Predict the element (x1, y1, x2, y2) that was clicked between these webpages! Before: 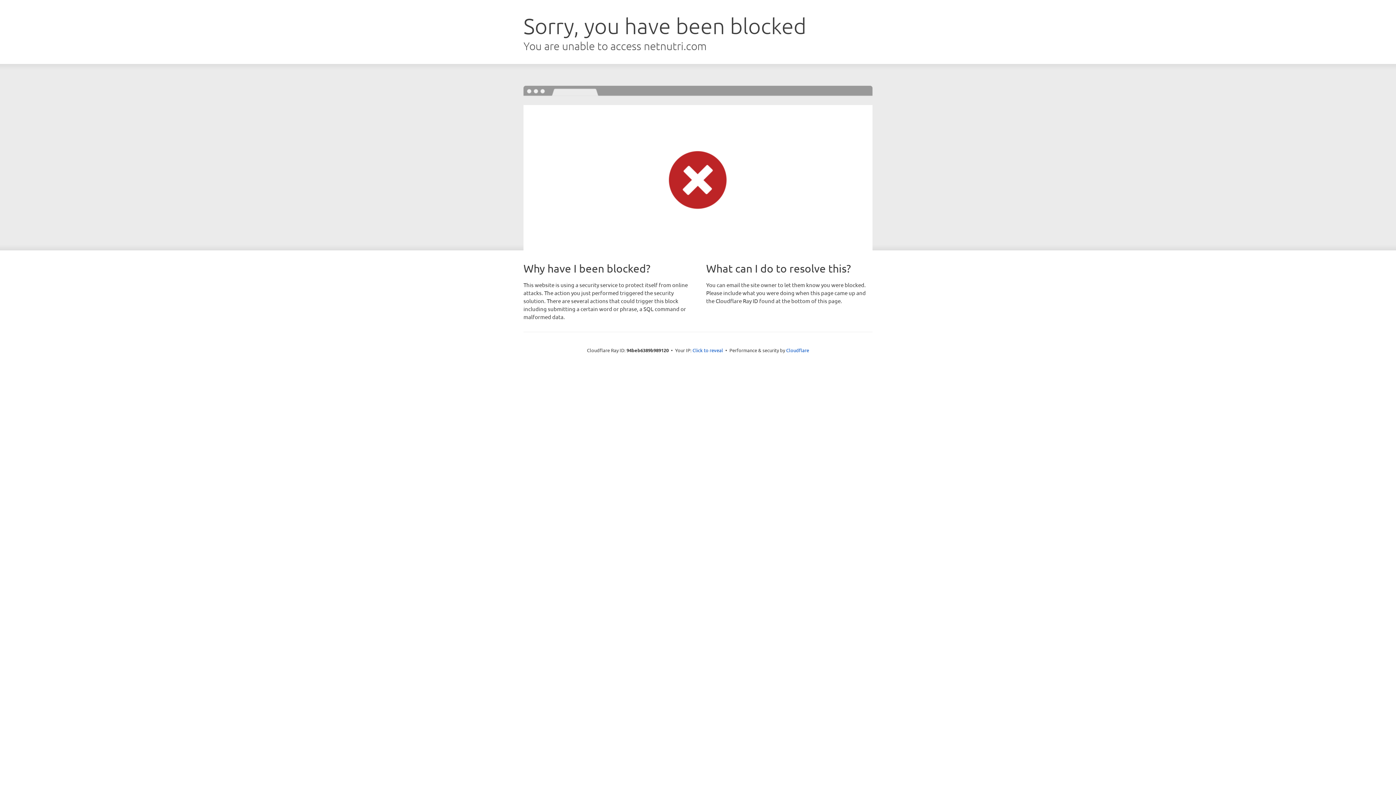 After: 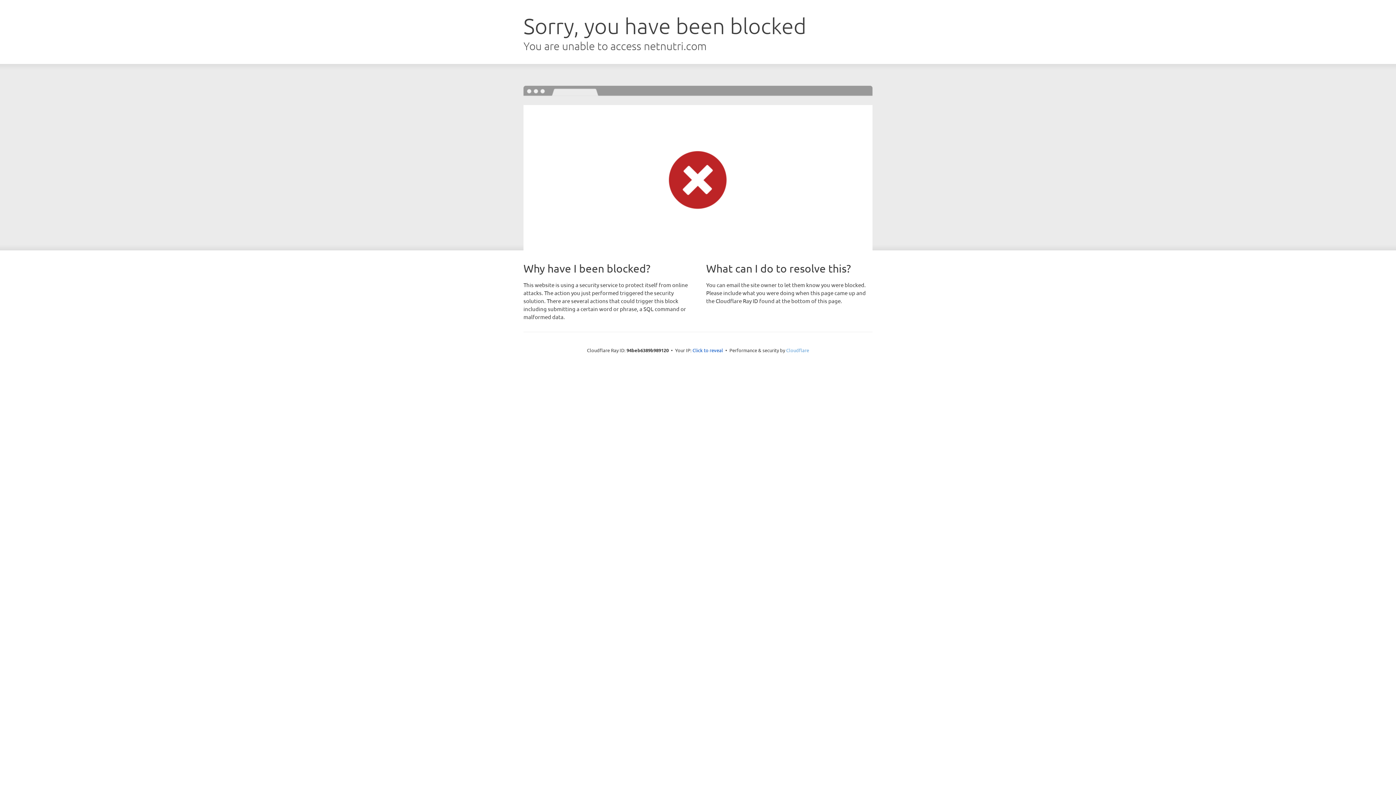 Action: label: Cloudflare bbox: (786, 347, 809, 353)